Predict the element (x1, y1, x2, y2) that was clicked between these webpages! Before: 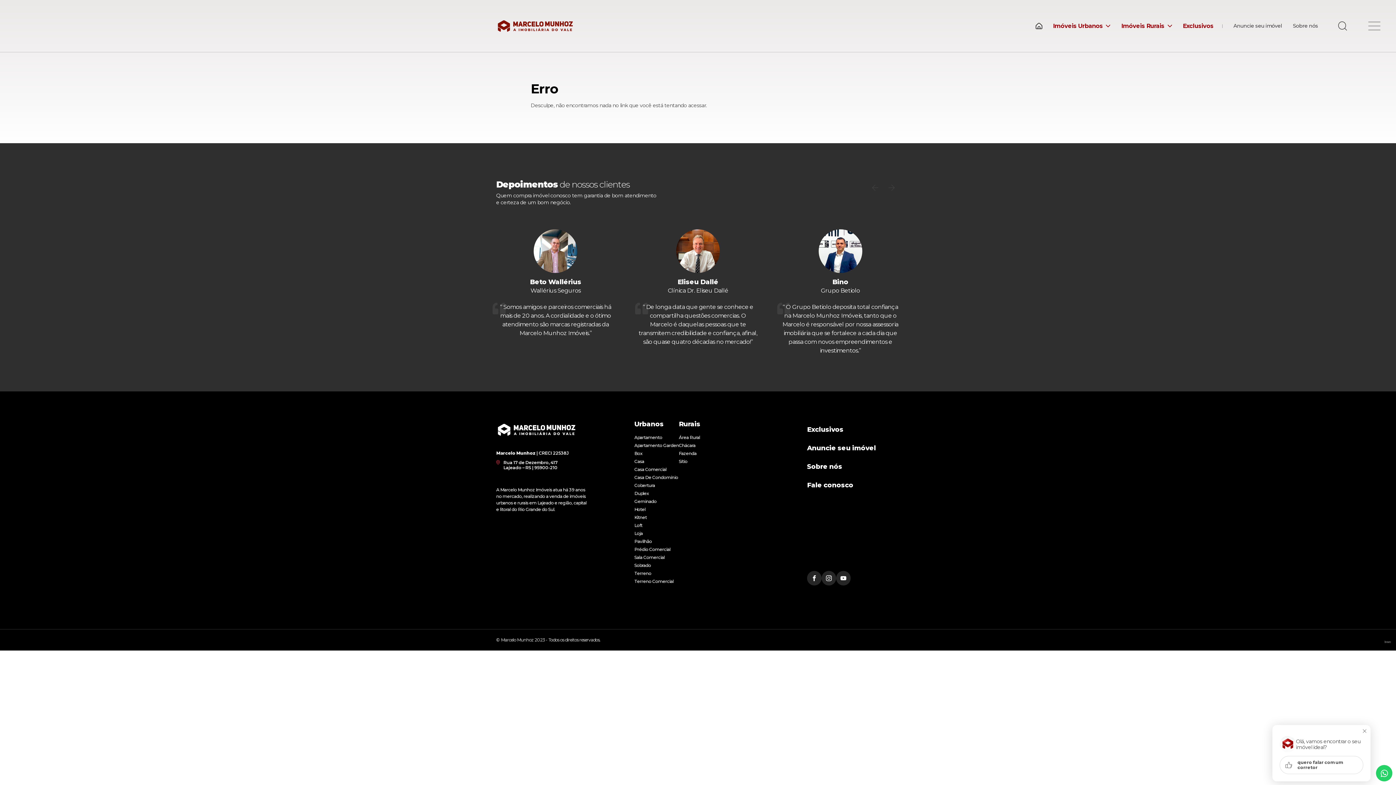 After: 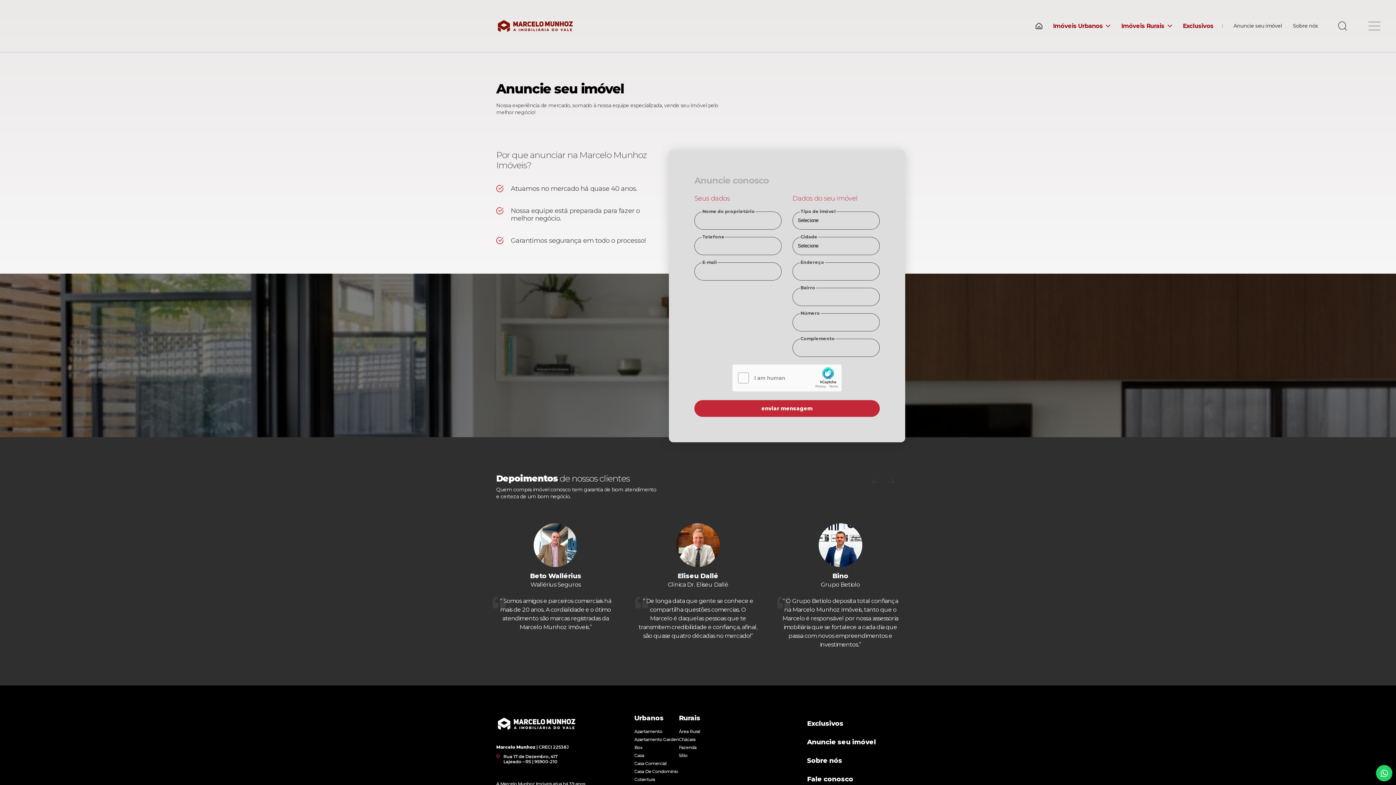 Action: label: Anuncie seu imóvel bbox: (807, 439, 900, 457)